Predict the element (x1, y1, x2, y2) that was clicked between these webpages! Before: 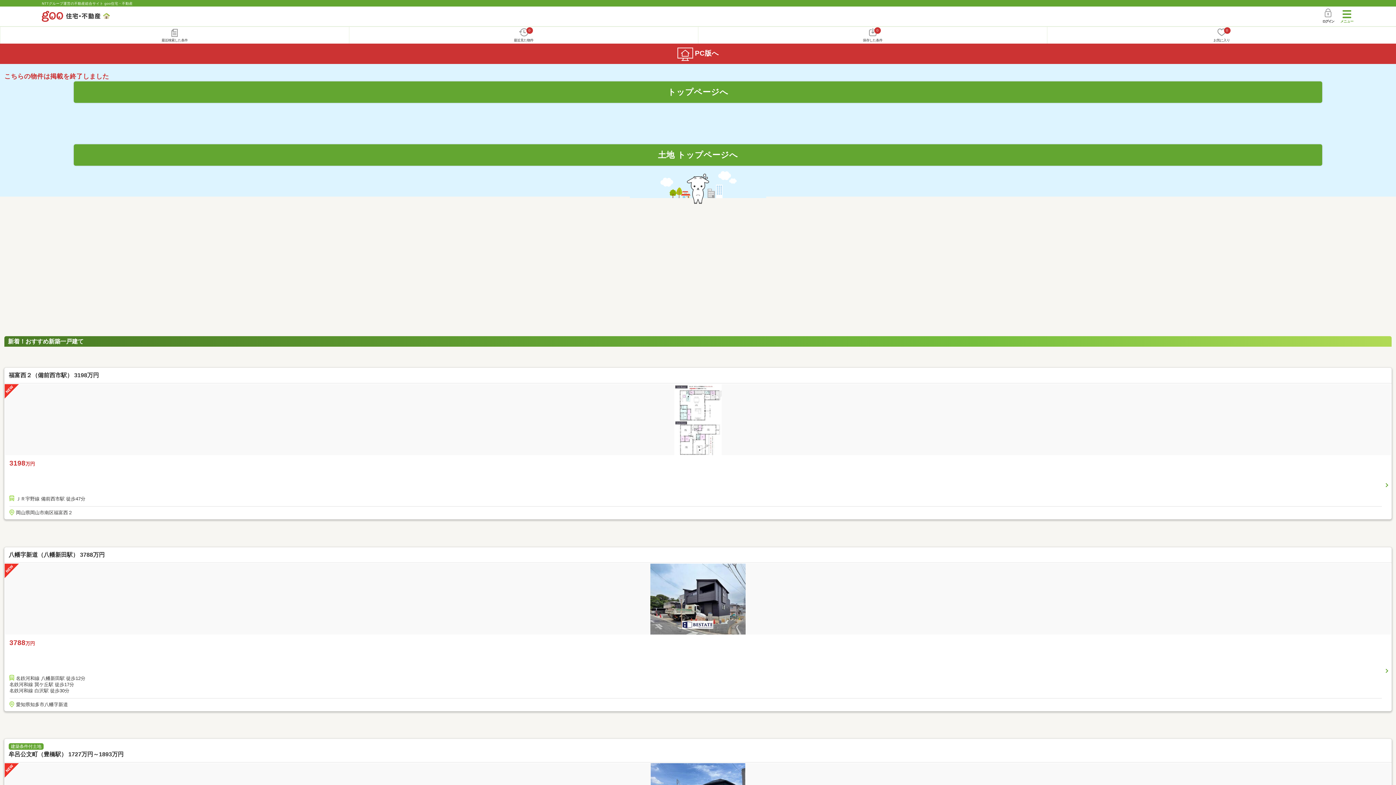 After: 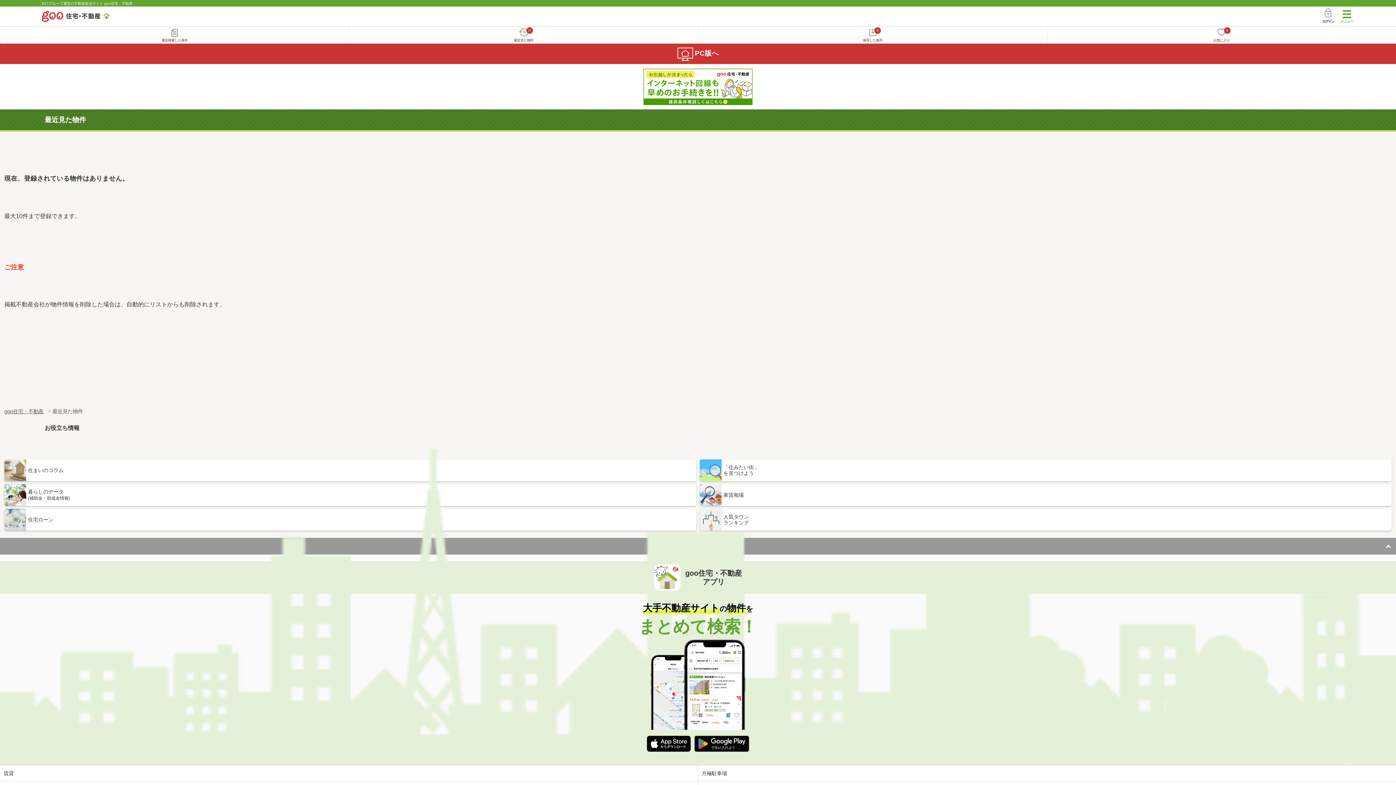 Action: label: 0
最近見た物件 bbox: (349, 26, 698, 43)